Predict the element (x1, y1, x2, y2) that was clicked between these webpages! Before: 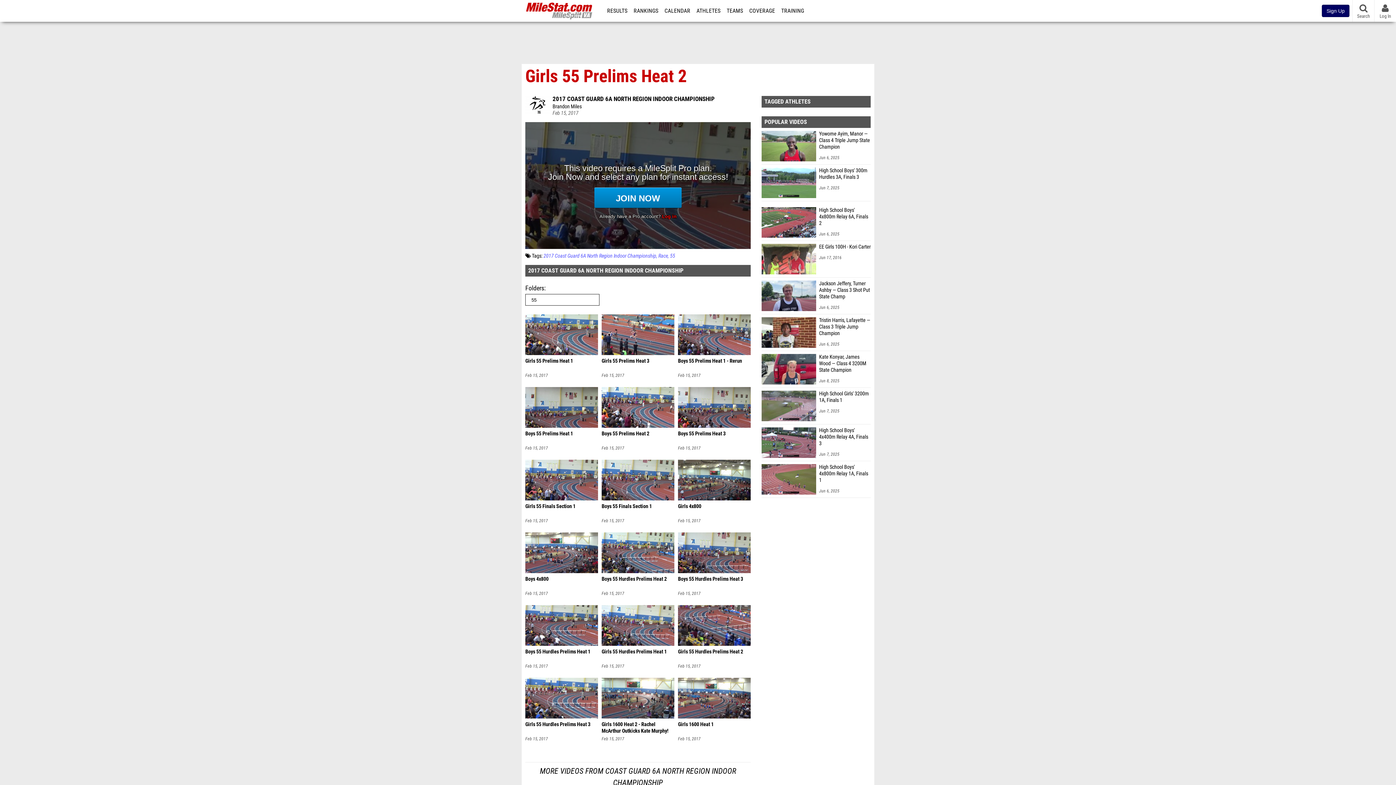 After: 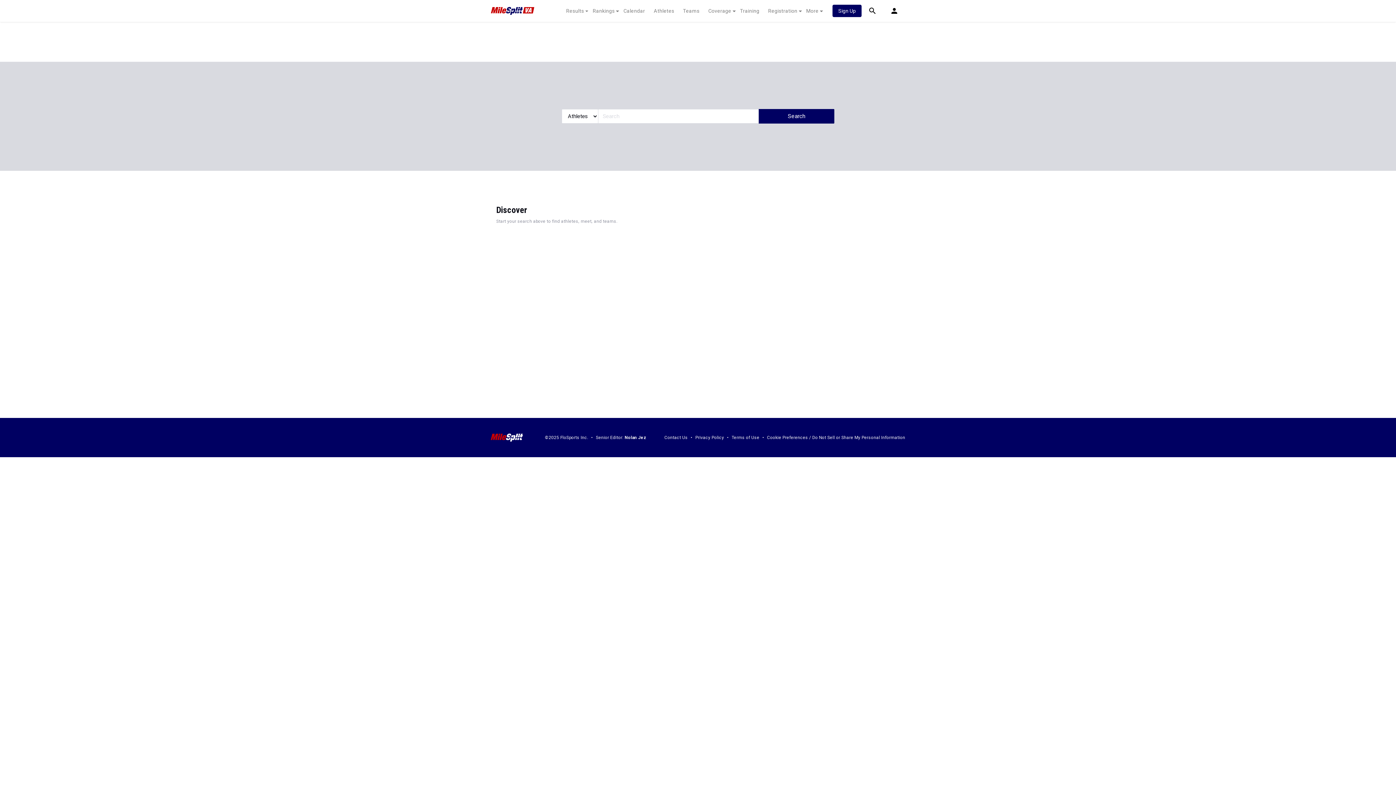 Action: bbox: (1353, 0, 1374, 21) label: Search